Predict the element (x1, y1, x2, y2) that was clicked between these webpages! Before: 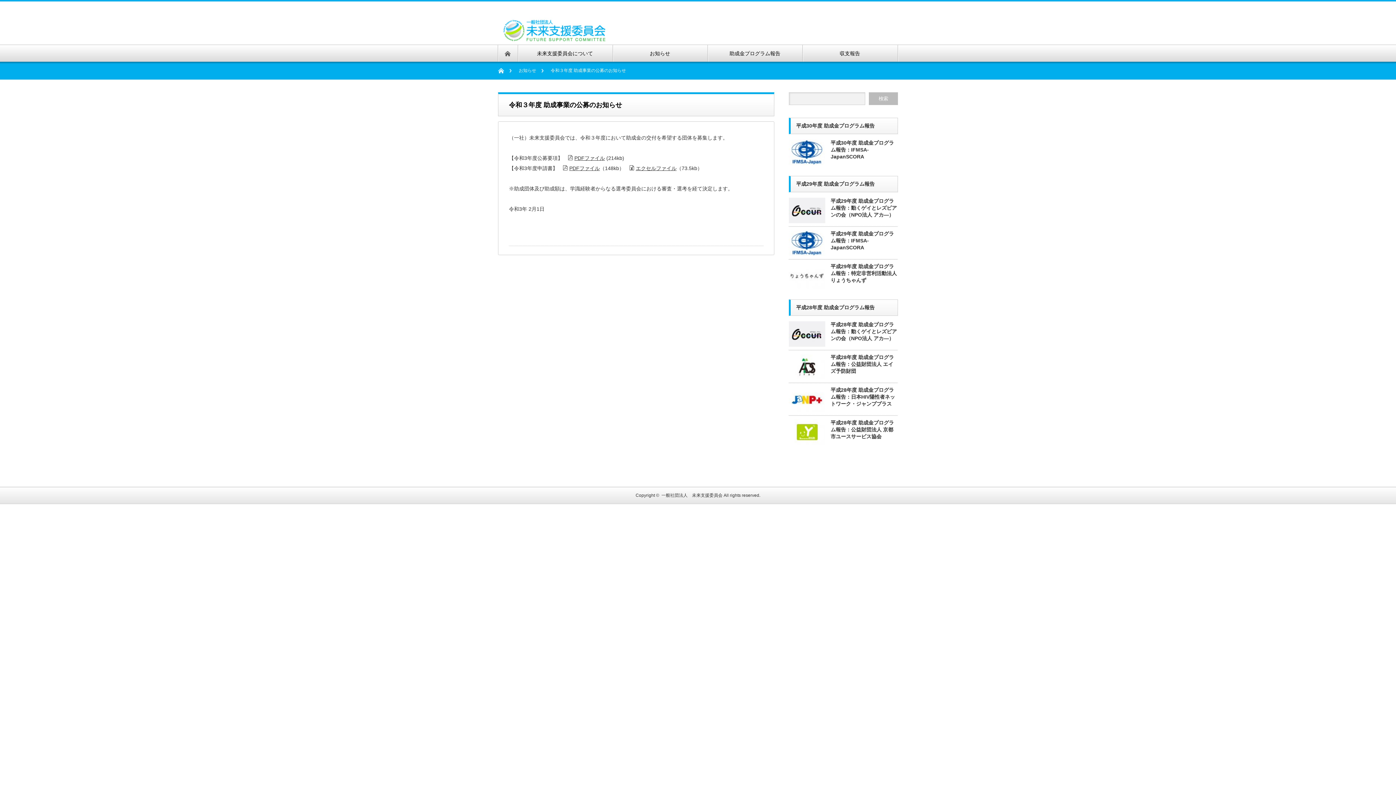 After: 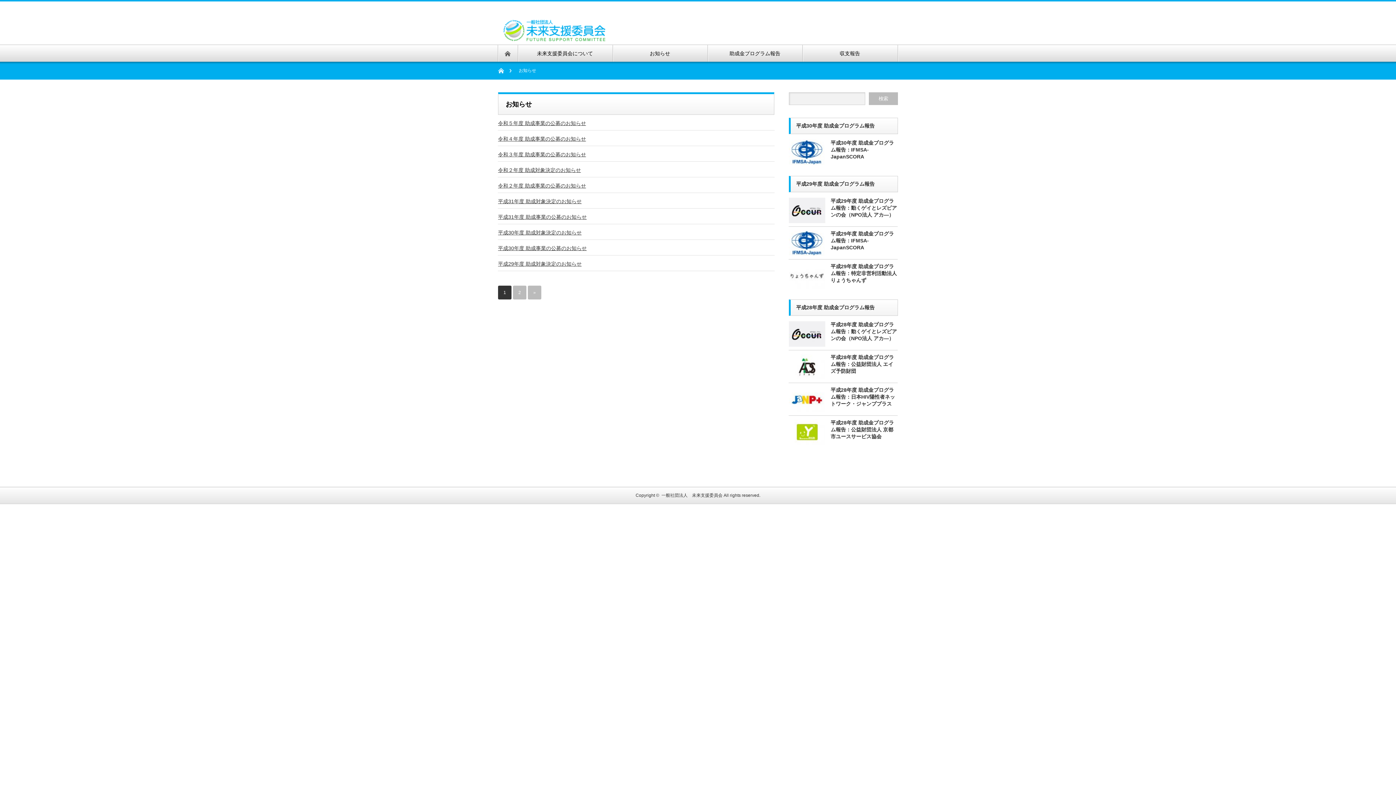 Action: label: お知らせ bbox: (518, 61, 543, 79)